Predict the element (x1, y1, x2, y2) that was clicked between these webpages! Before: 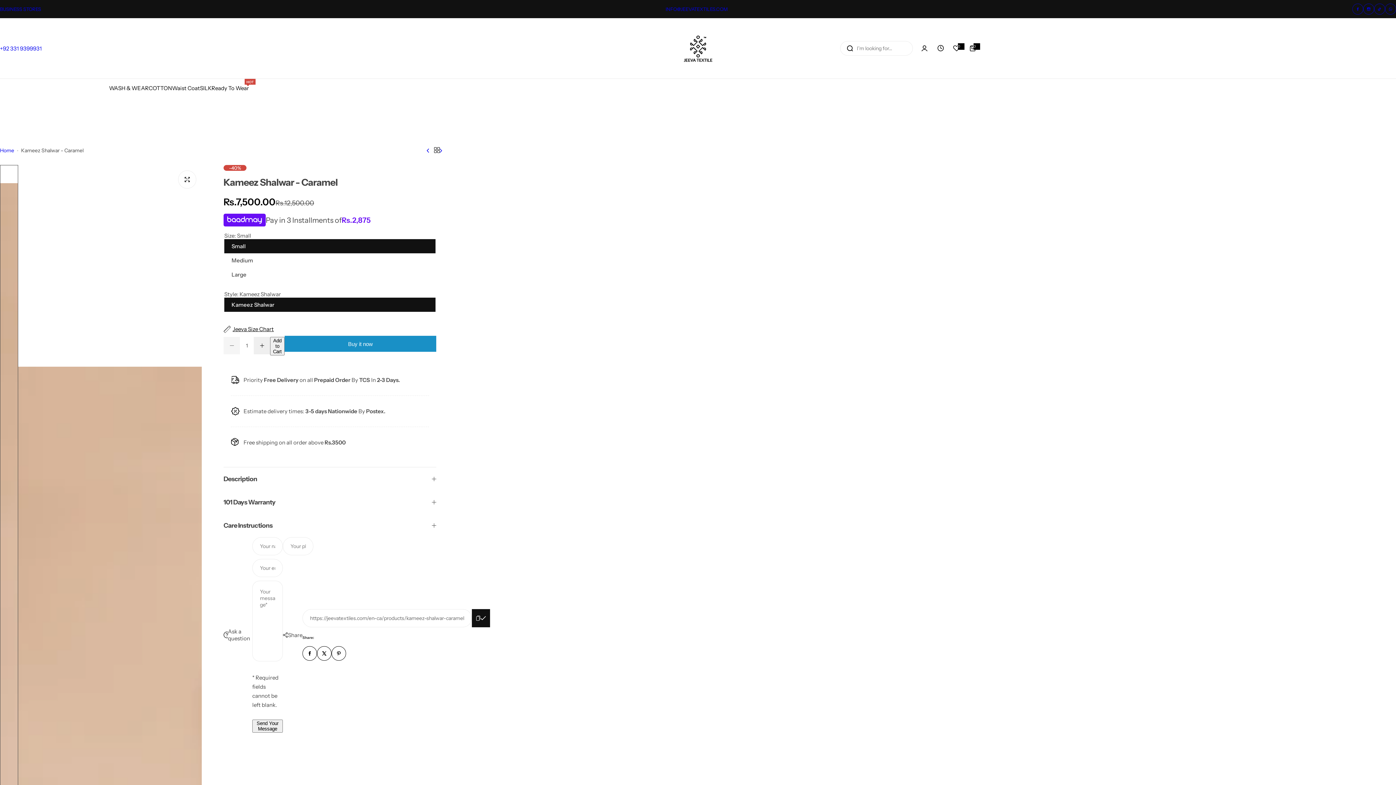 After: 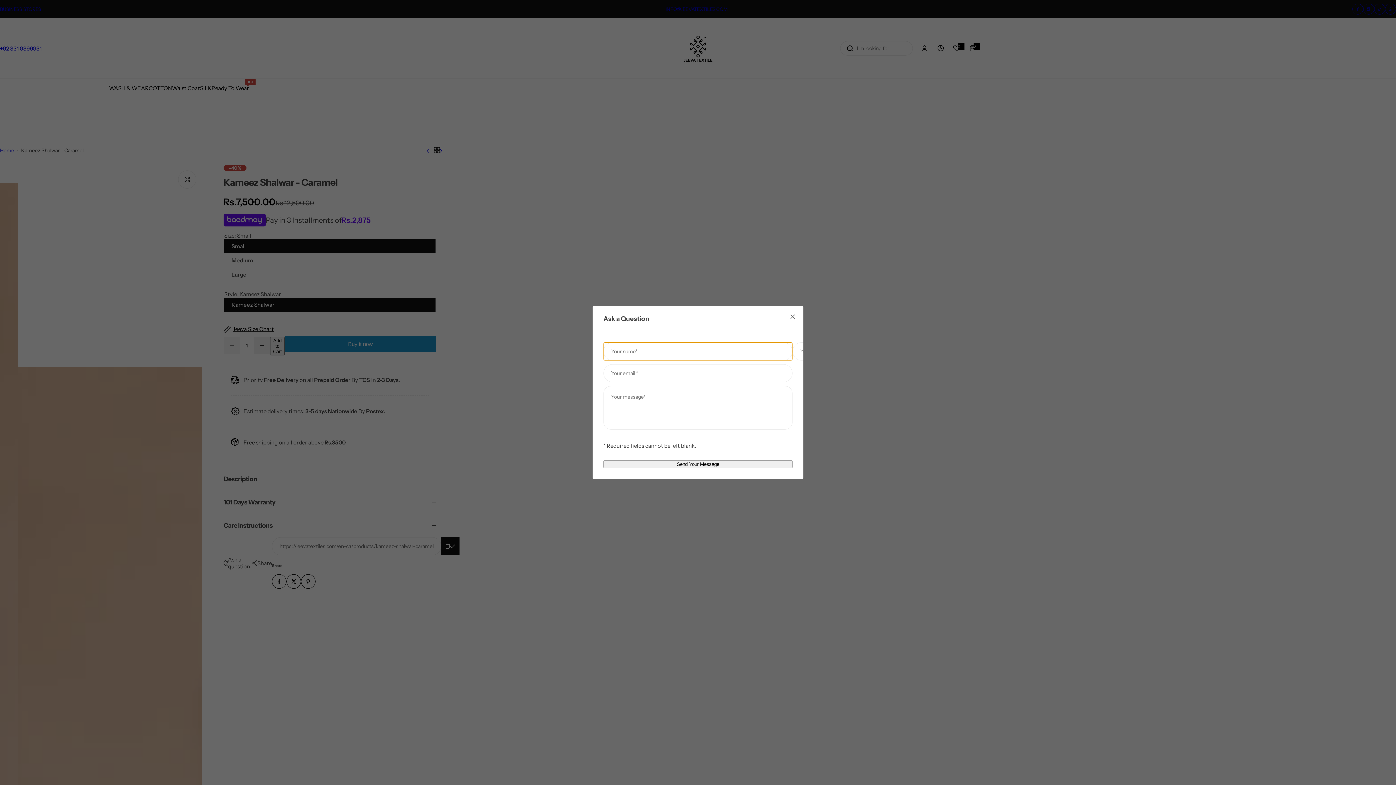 Action: label: Send Your Message bbox: (252, 720, 282, 733)